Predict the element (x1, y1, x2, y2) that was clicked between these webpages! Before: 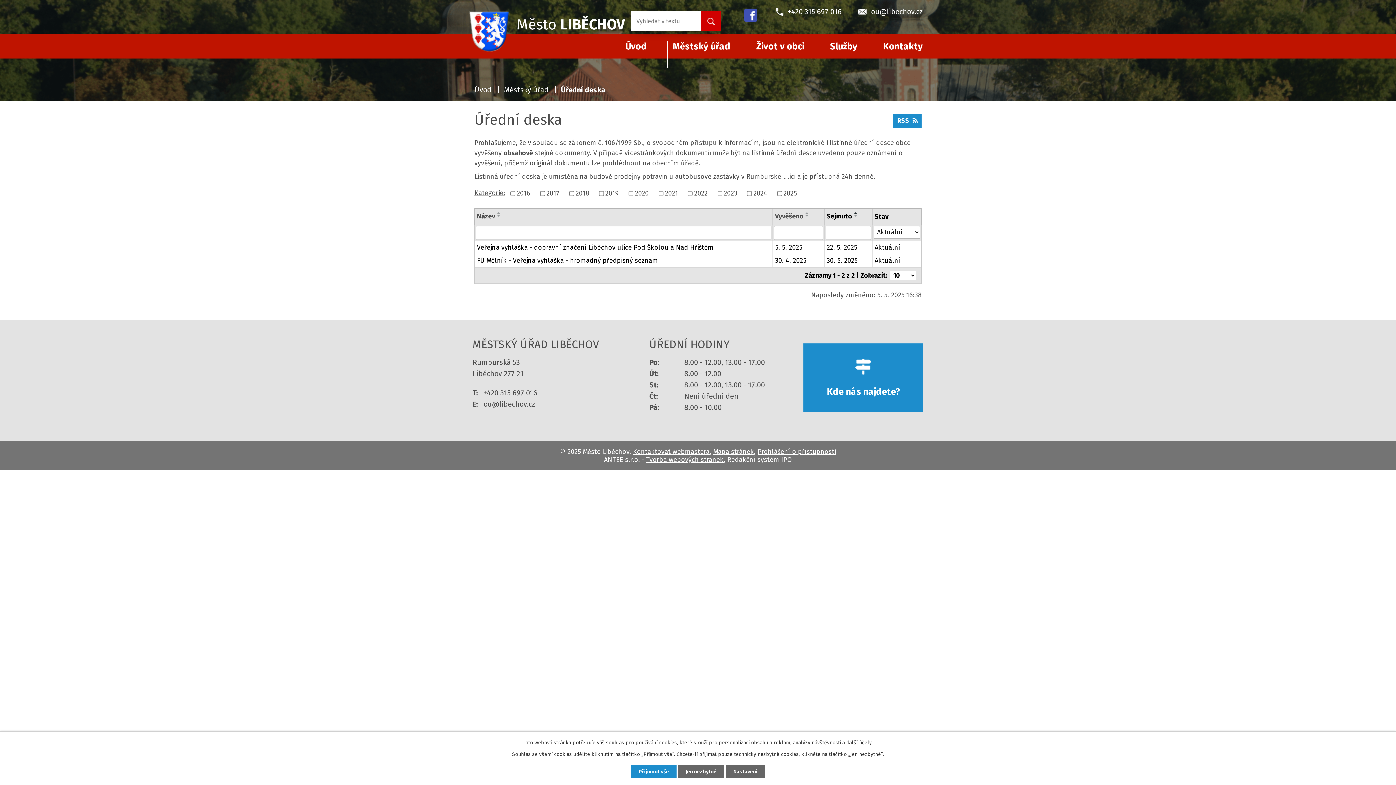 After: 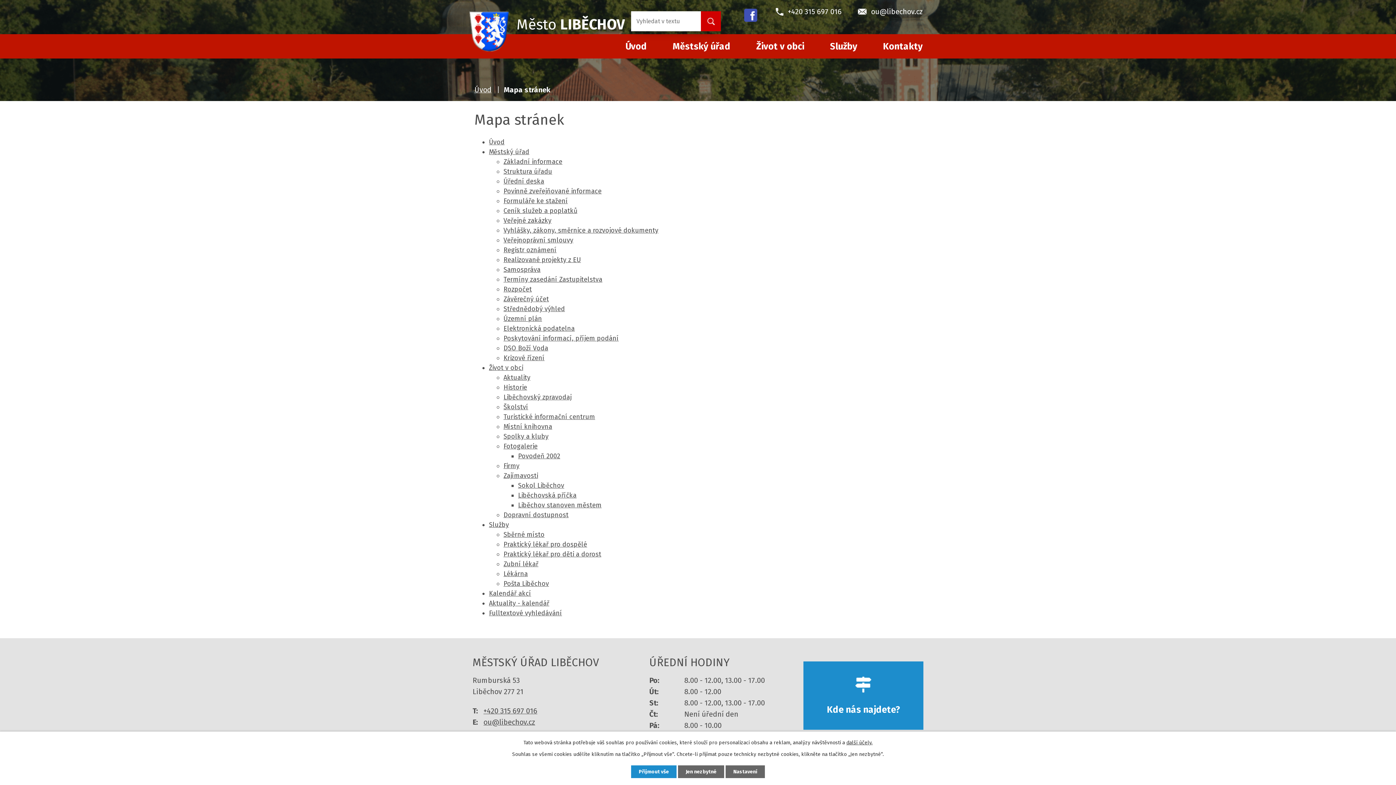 Action: bbox: (713, 447, 754, 455) label: Mapa stránek